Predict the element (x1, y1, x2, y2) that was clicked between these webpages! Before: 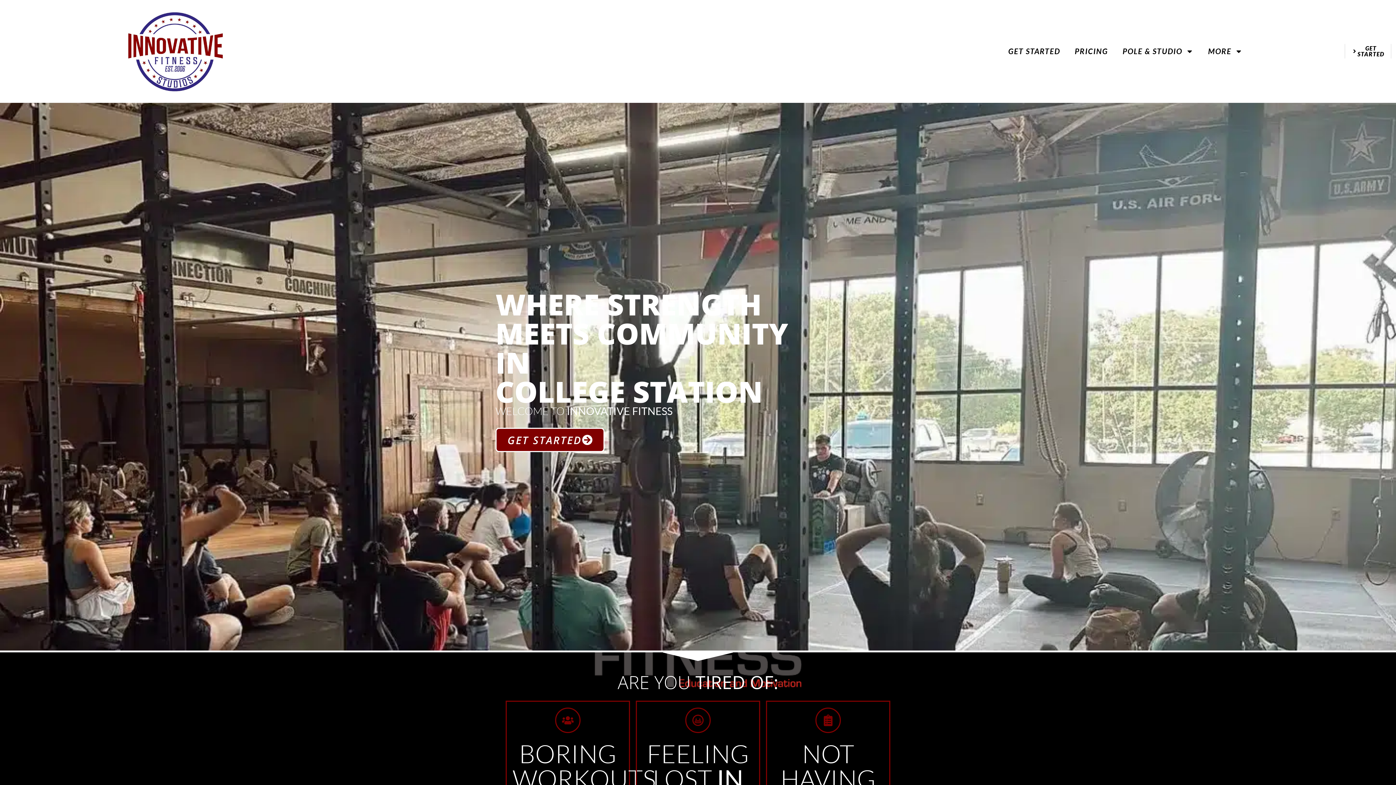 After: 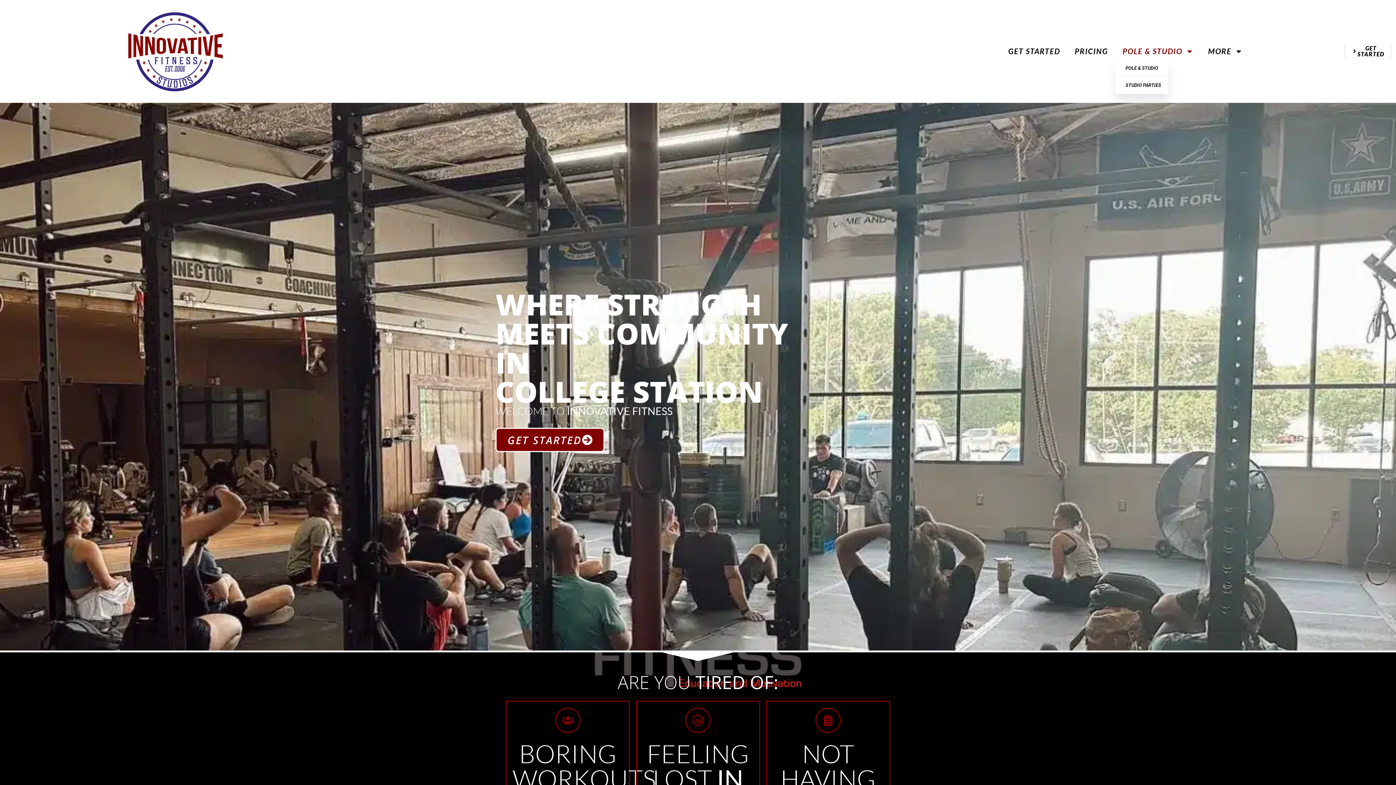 Action: label: POLE & STUDIO bbox: (1115, 42, 1201, 59)